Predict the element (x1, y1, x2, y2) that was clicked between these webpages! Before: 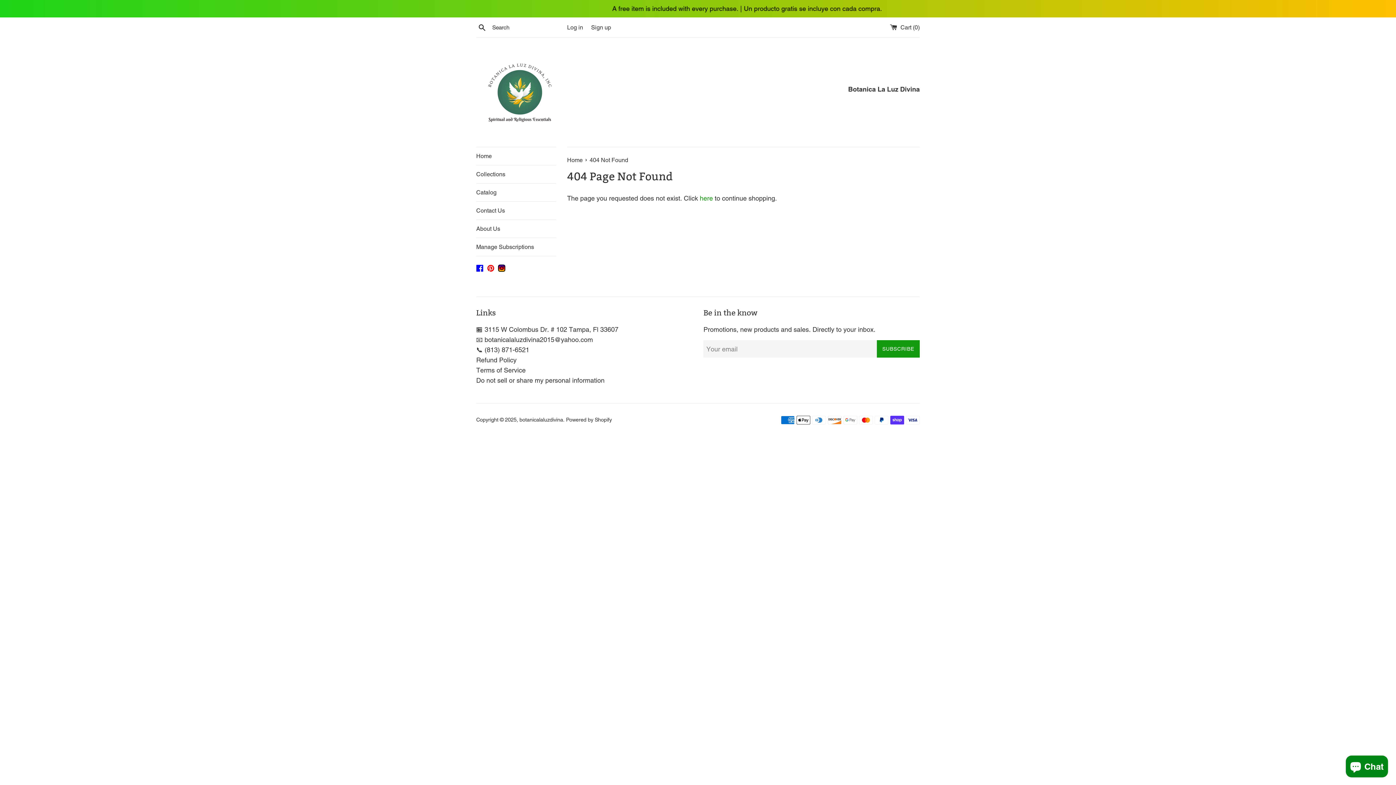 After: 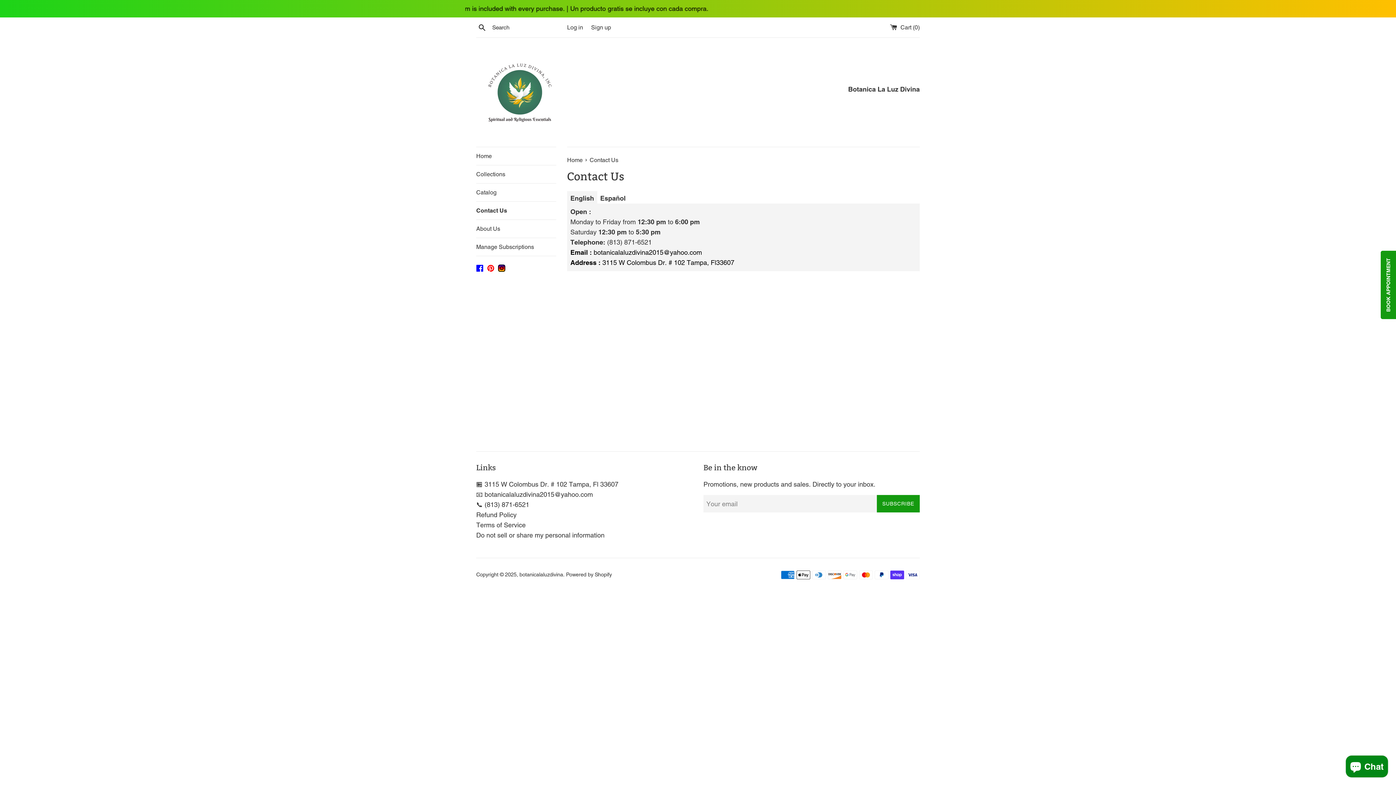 Action: bbox: (476, 201, 556, 219) label: Contact Us